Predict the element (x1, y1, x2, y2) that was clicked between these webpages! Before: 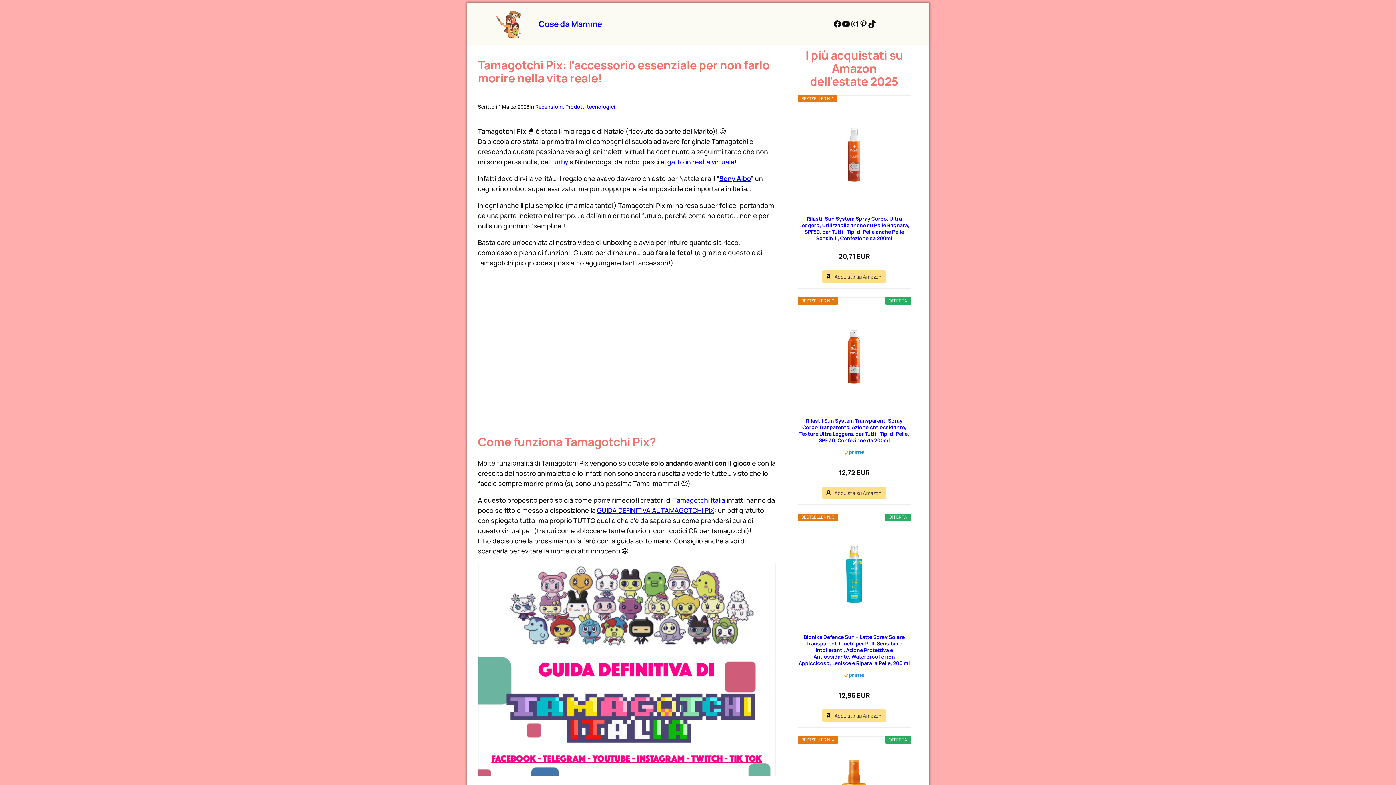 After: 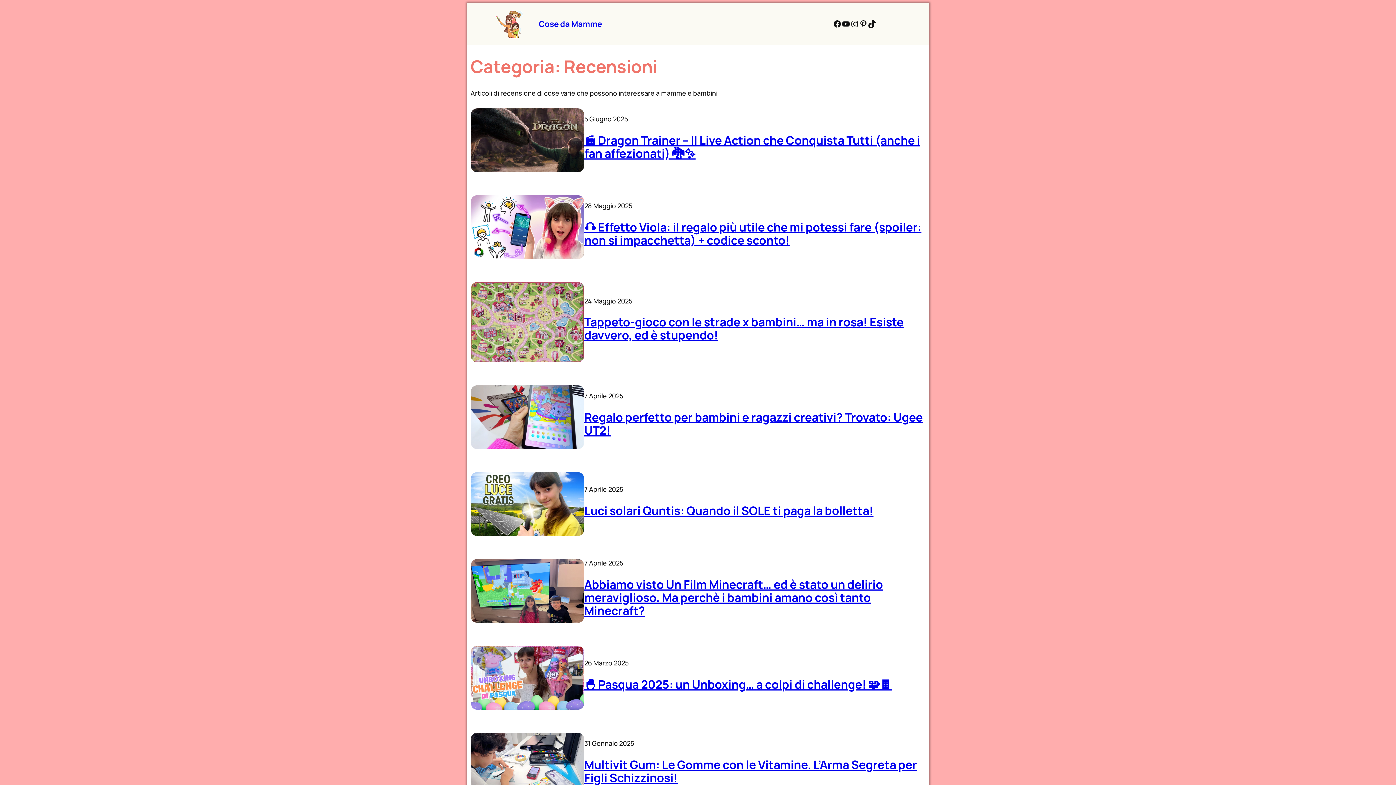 Action: label: Recensioni bbox: (535, 103, 563, 110)